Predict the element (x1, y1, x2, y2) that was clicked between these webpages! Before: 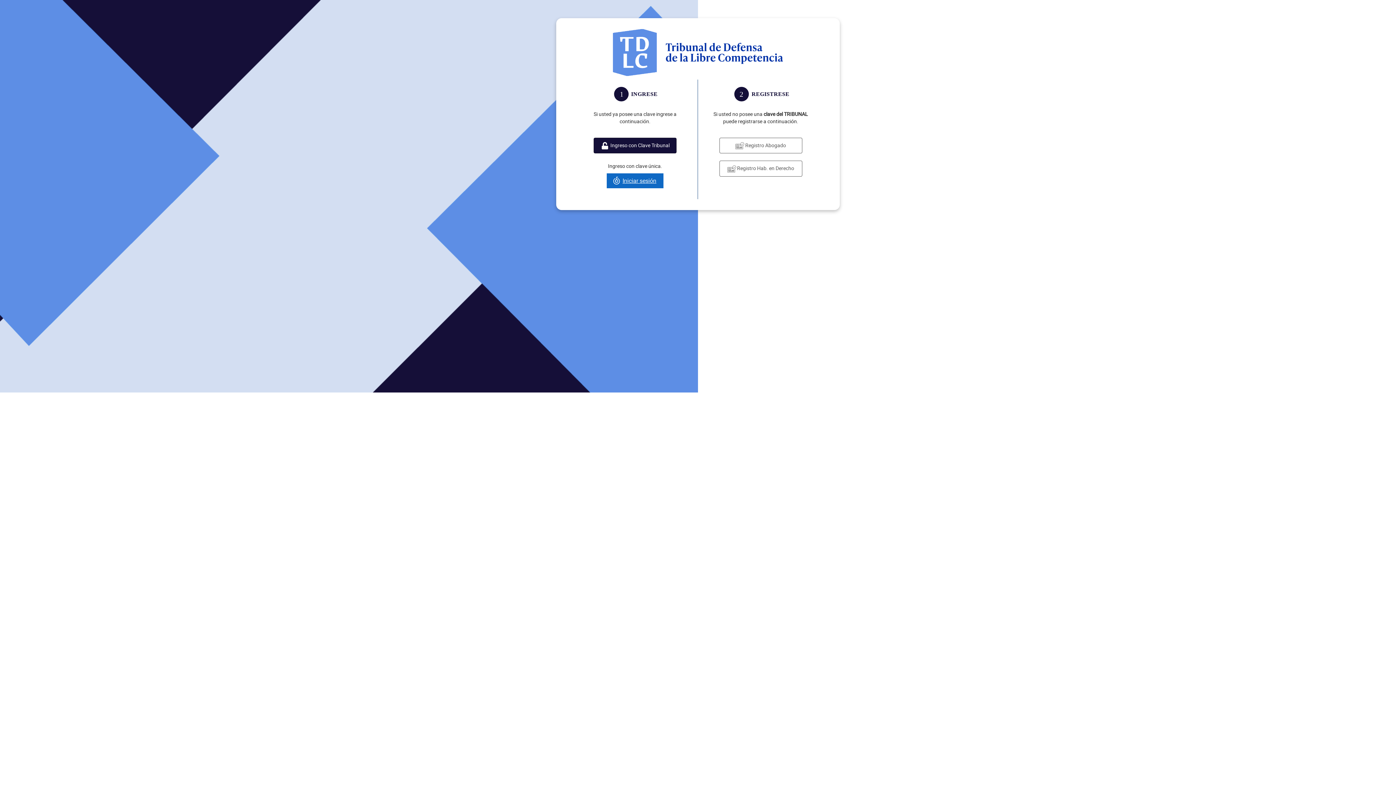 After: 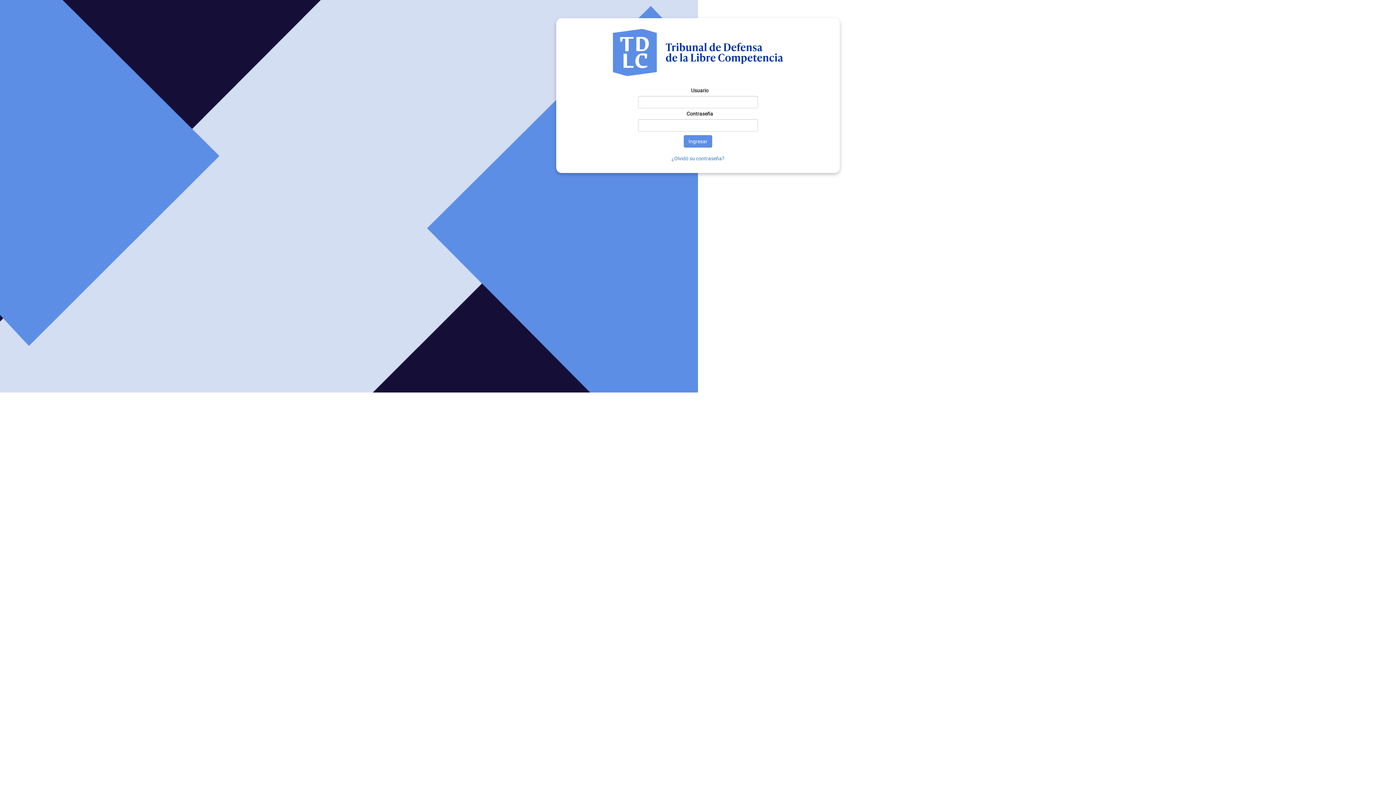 Action: label:  Ingreso con Clave Tribunal bbox: (593, 137, 676, 153)